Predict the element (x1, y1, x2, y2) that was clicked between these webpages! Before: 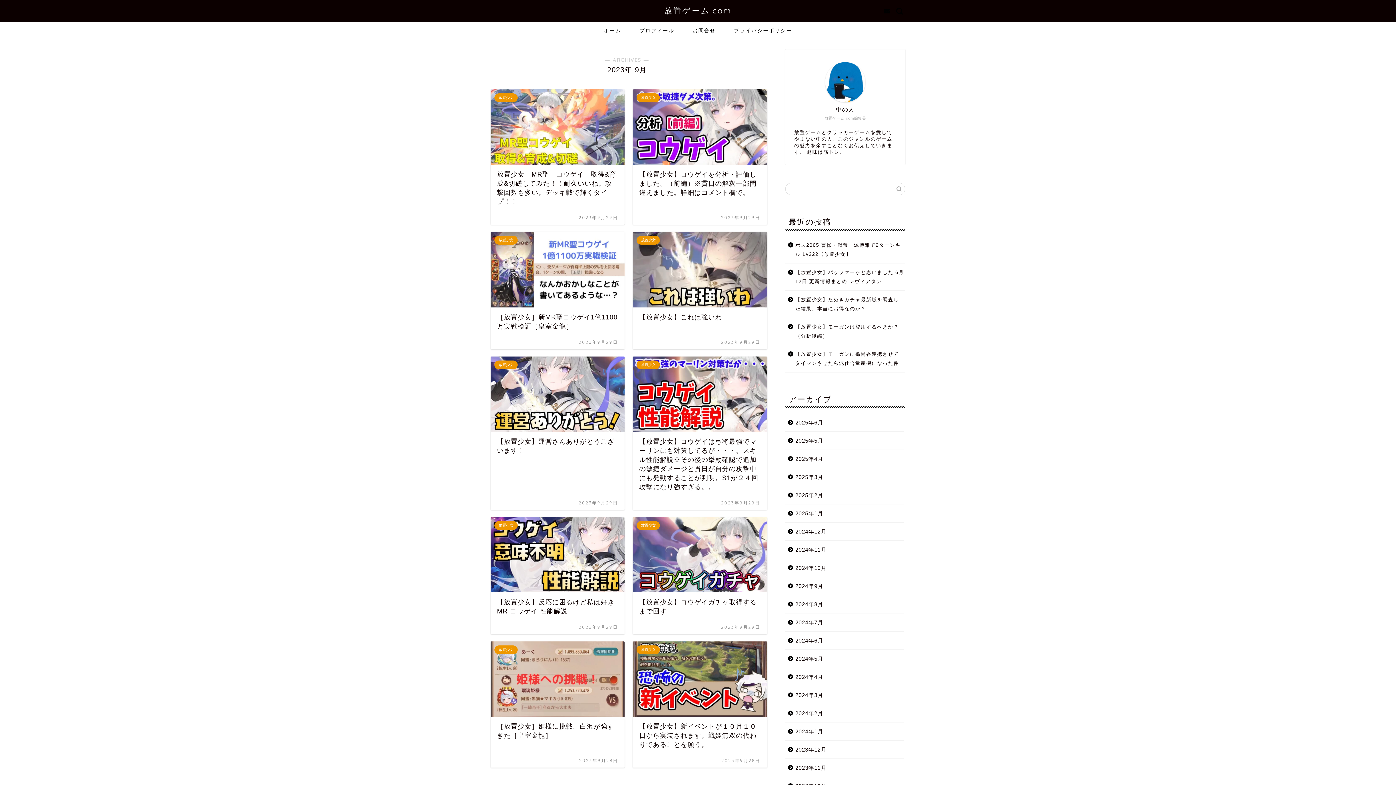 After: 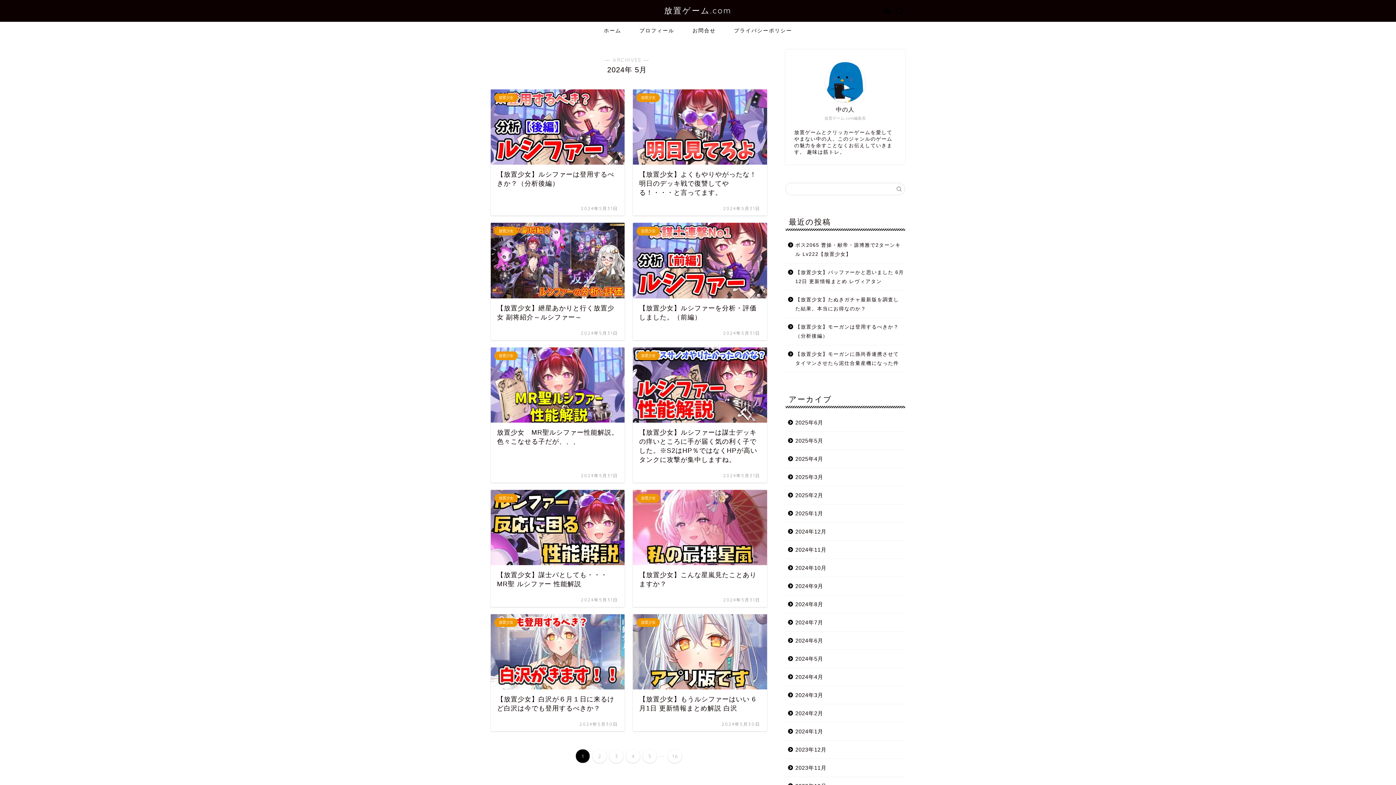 Action: bbox: (785, 650, 904, 668) label: 2024年5月